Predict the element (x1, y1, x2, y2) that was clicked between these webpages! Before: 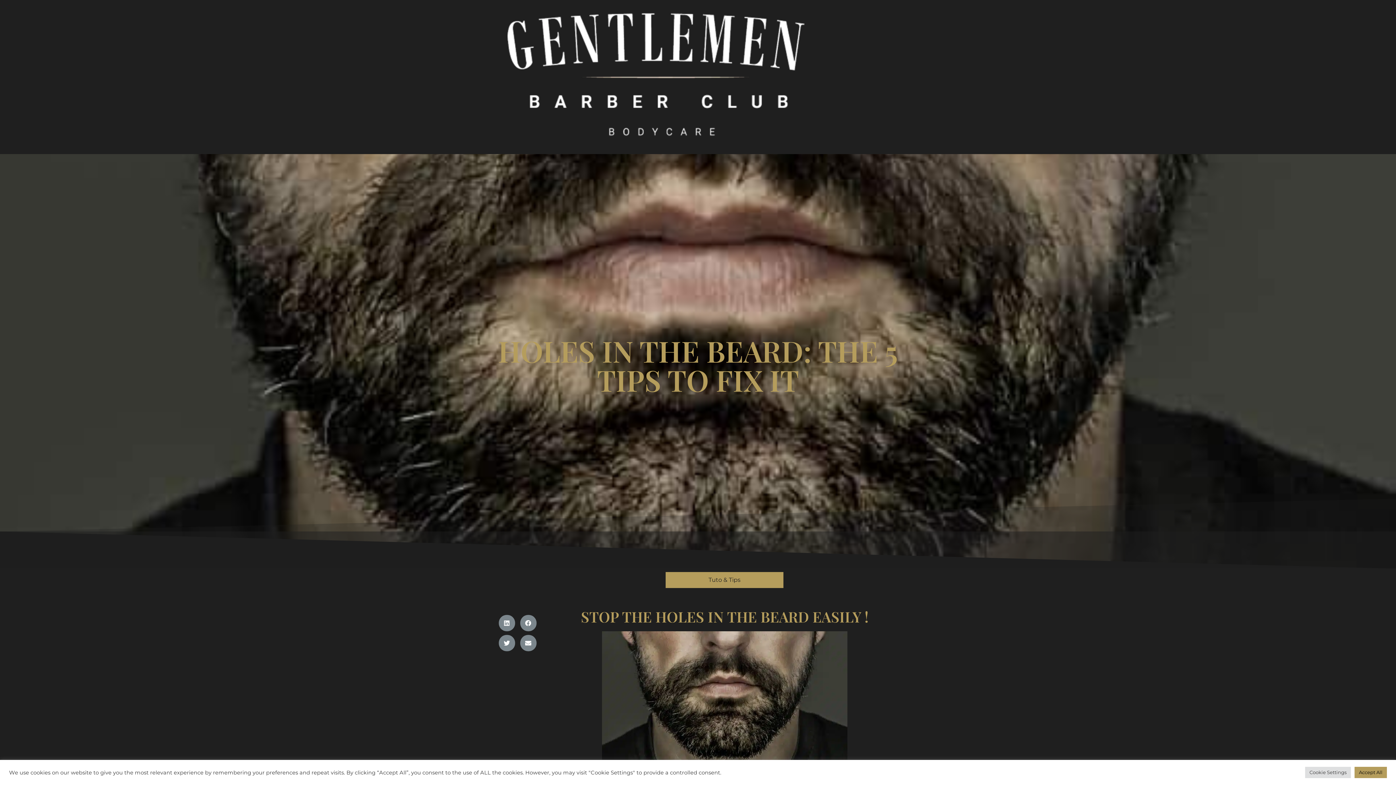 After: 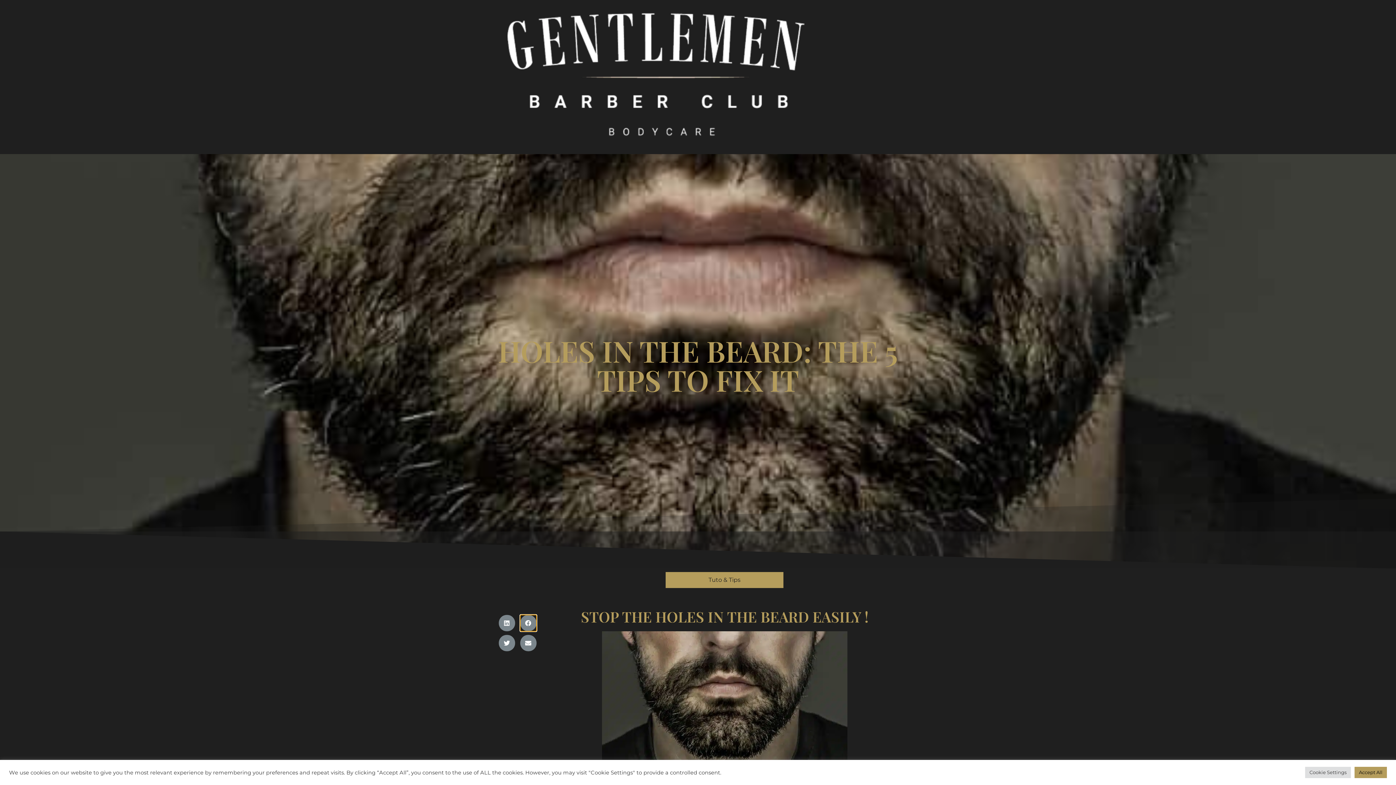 Action: bbox: (520, 615, 536, 631) label: Partager sur facebook